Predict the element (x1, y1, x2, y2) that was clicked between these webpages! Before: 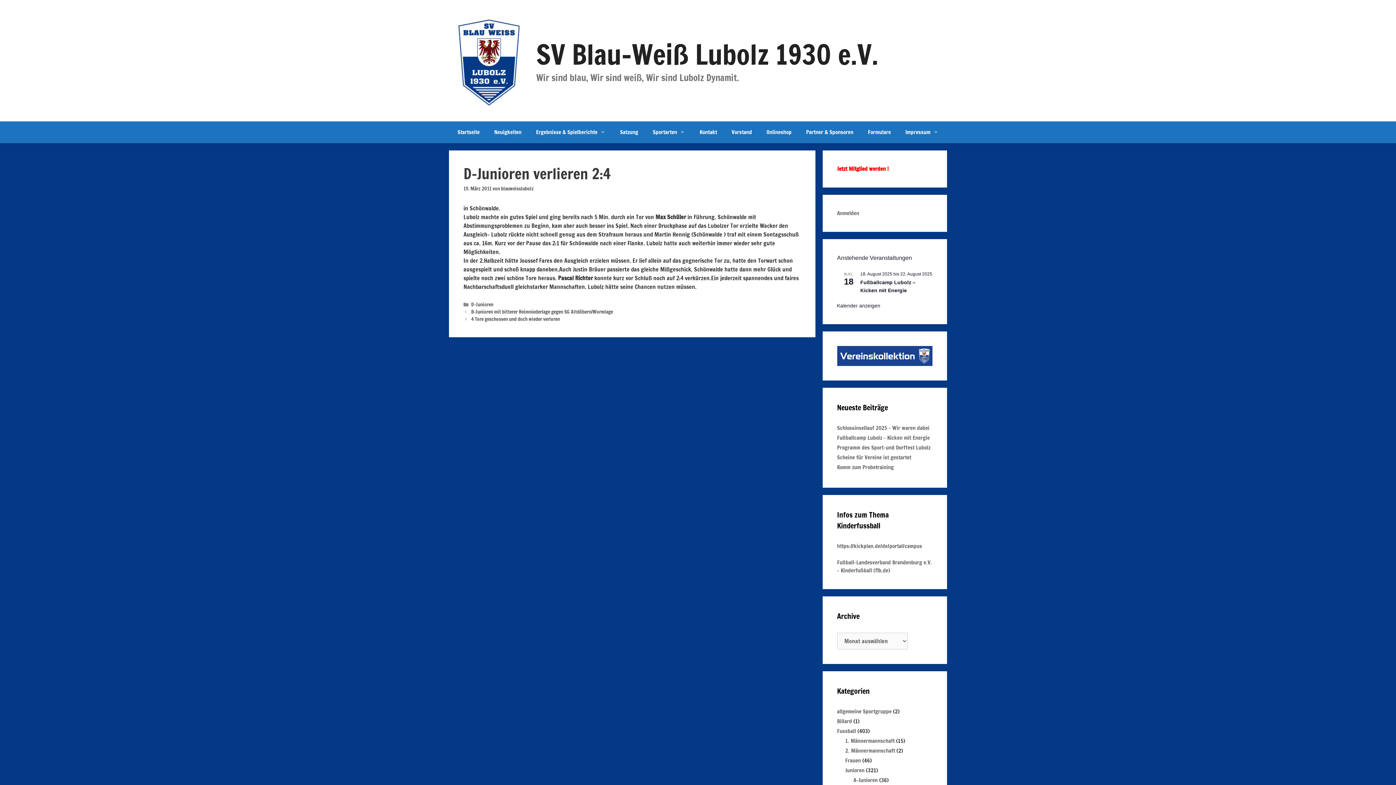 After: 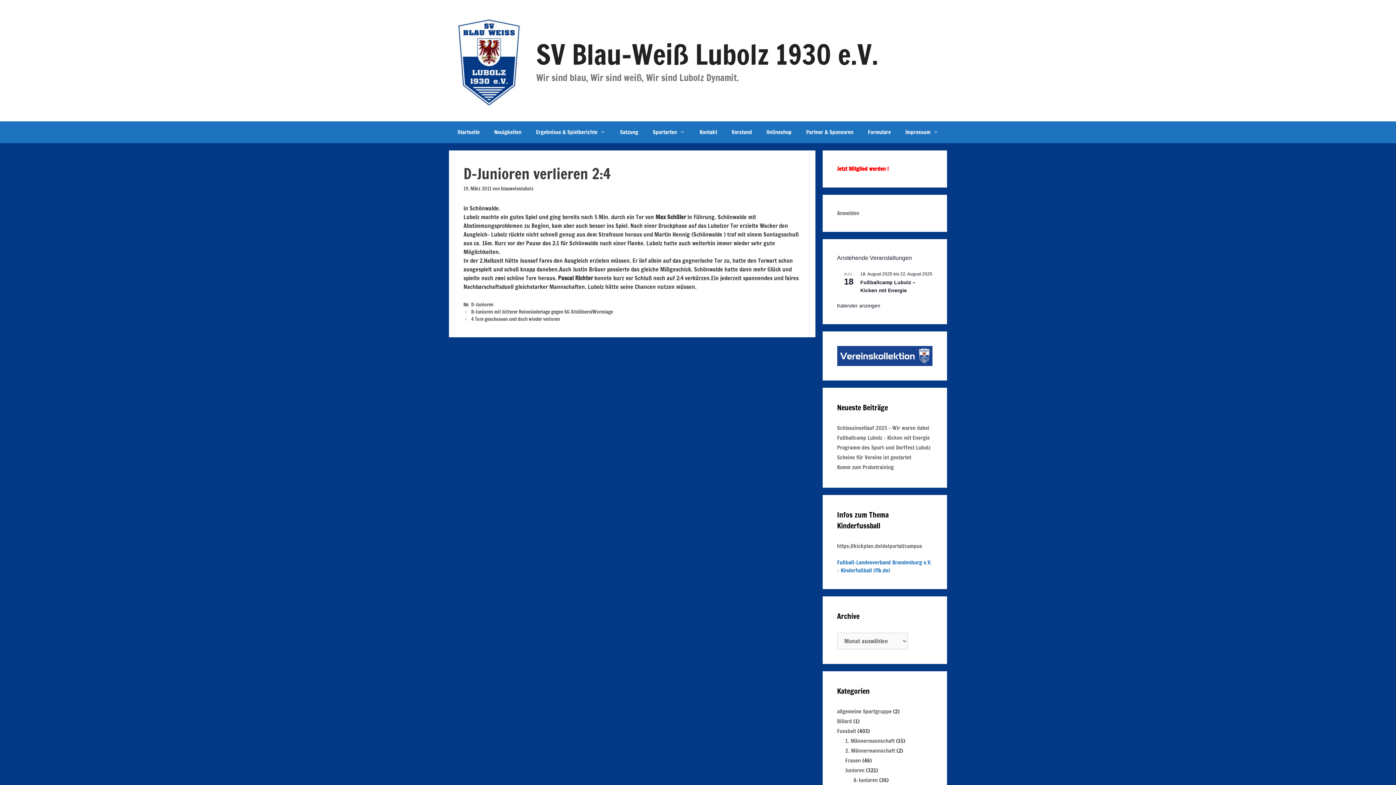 Action: bbox: (837, 558, 932, 574) label: Fußball-Landesverband Brandenburg e.V. – Kinderfußball (flb.de)